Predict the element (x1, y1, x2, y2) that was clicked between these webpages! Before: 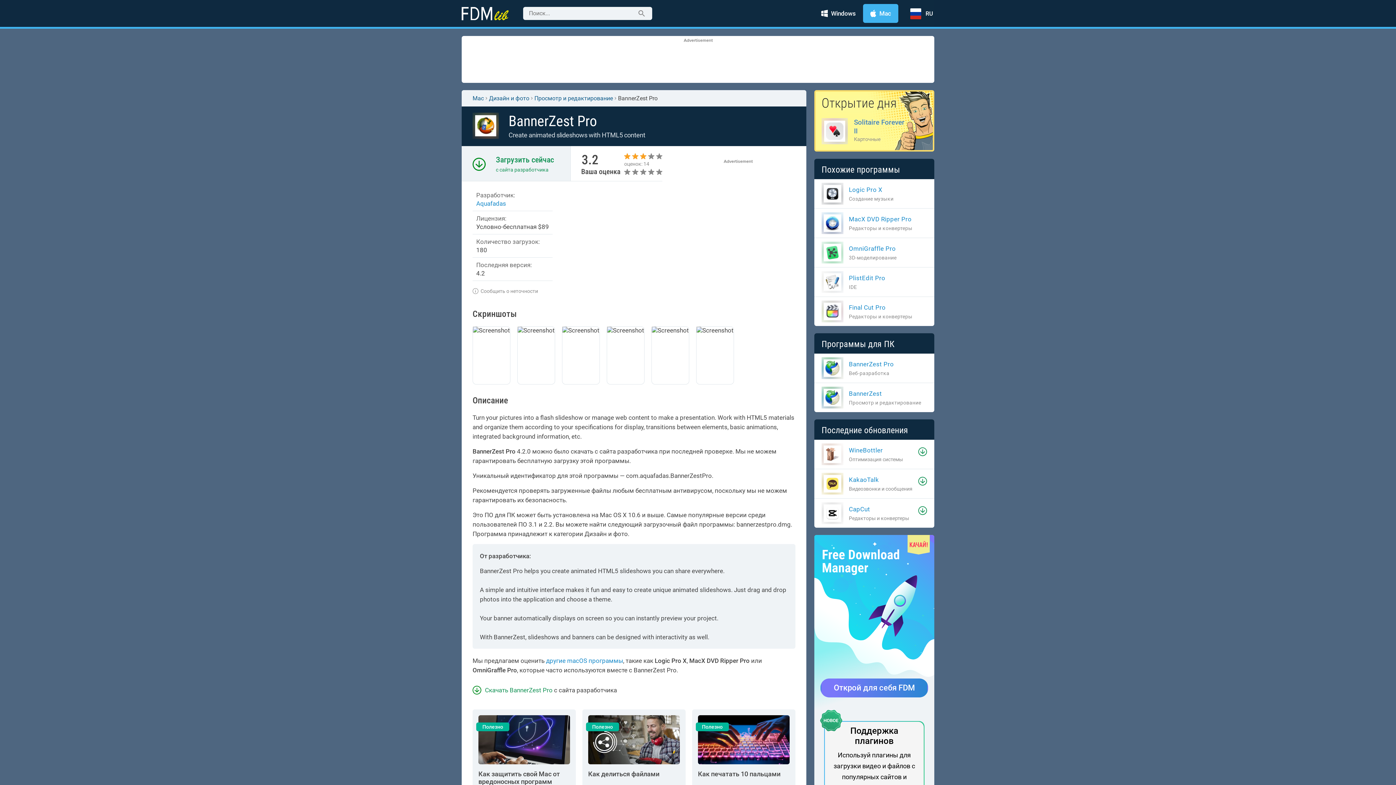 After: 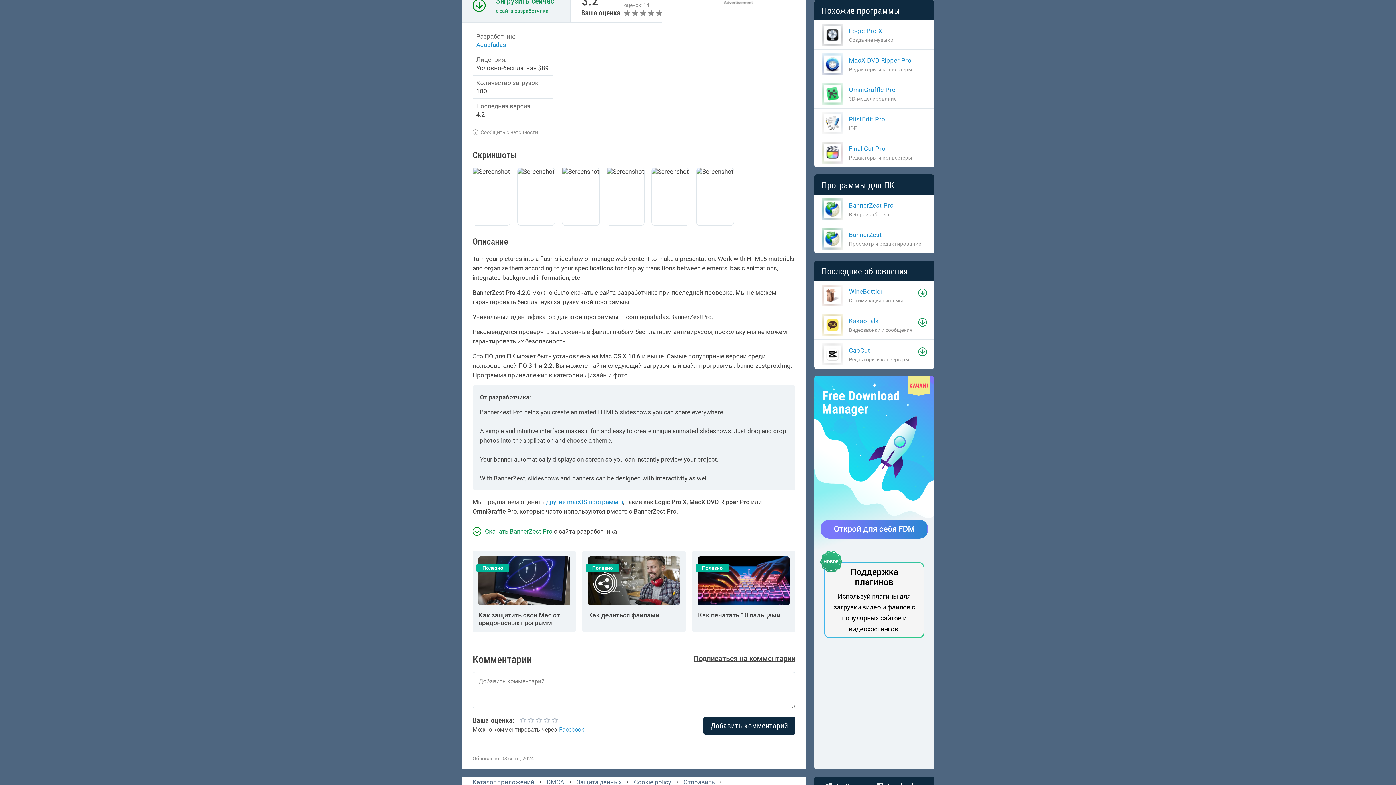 Action: label: другие macOS программы bbox: (546, 657, 623, 664)